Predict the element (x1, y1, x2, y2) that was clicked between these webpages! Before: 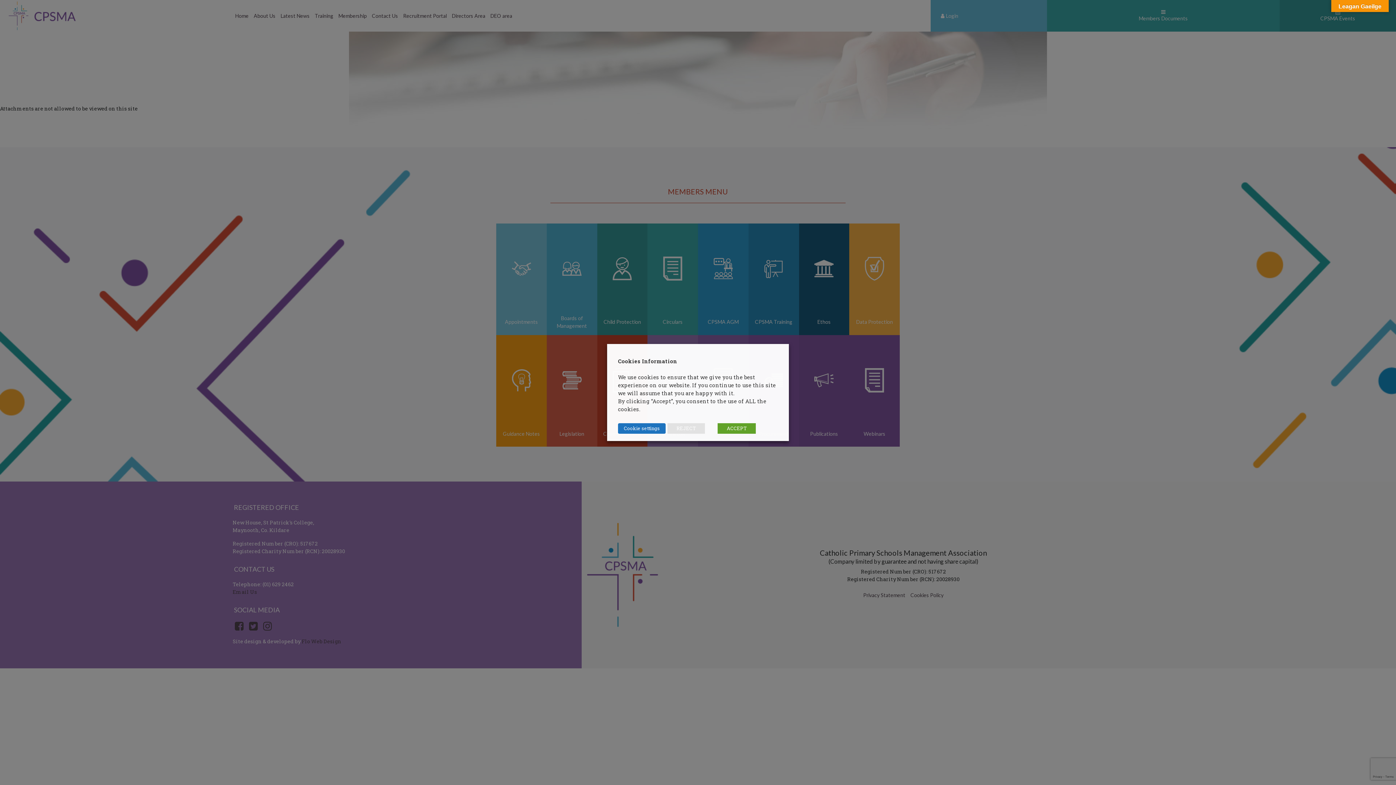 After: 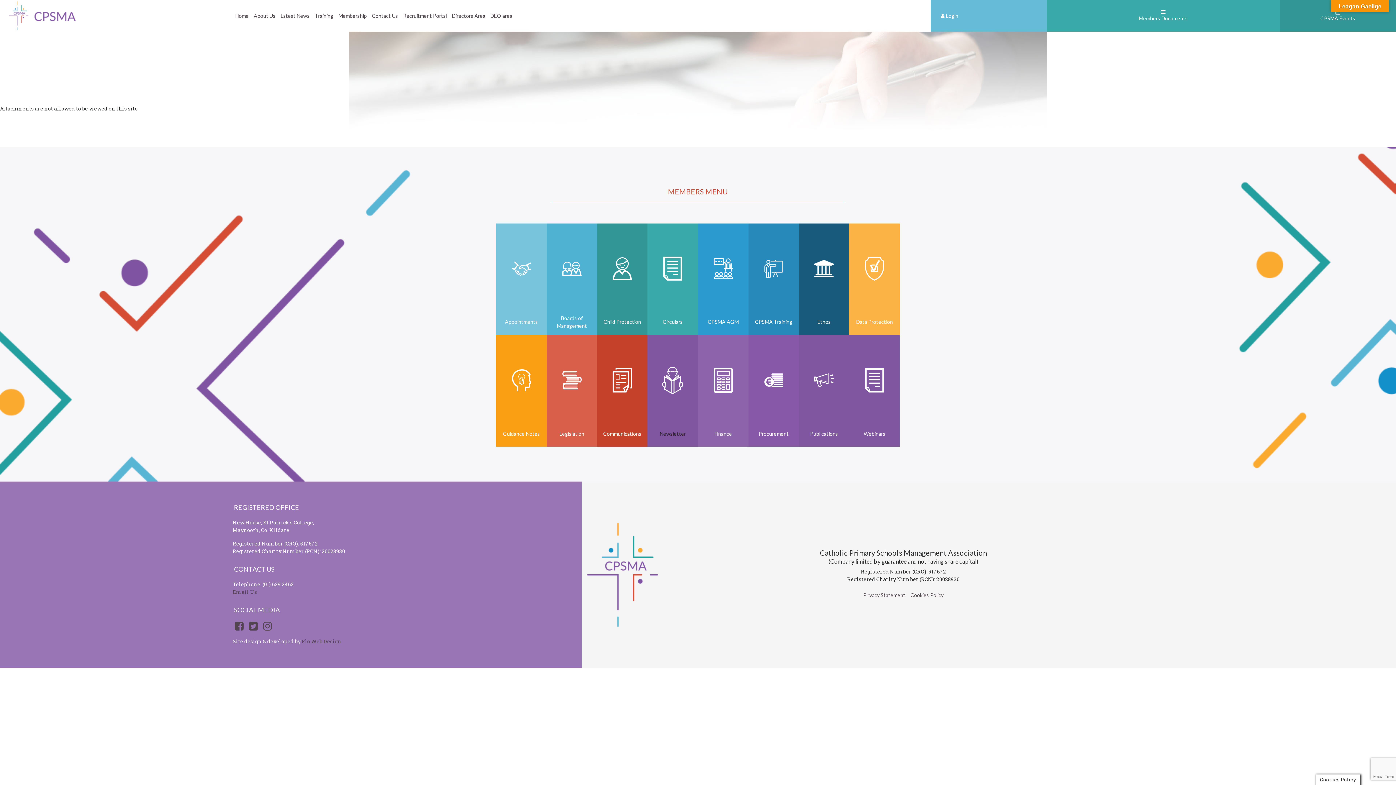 Action: bbox: (667, 423, 705, 434) label: REJECT